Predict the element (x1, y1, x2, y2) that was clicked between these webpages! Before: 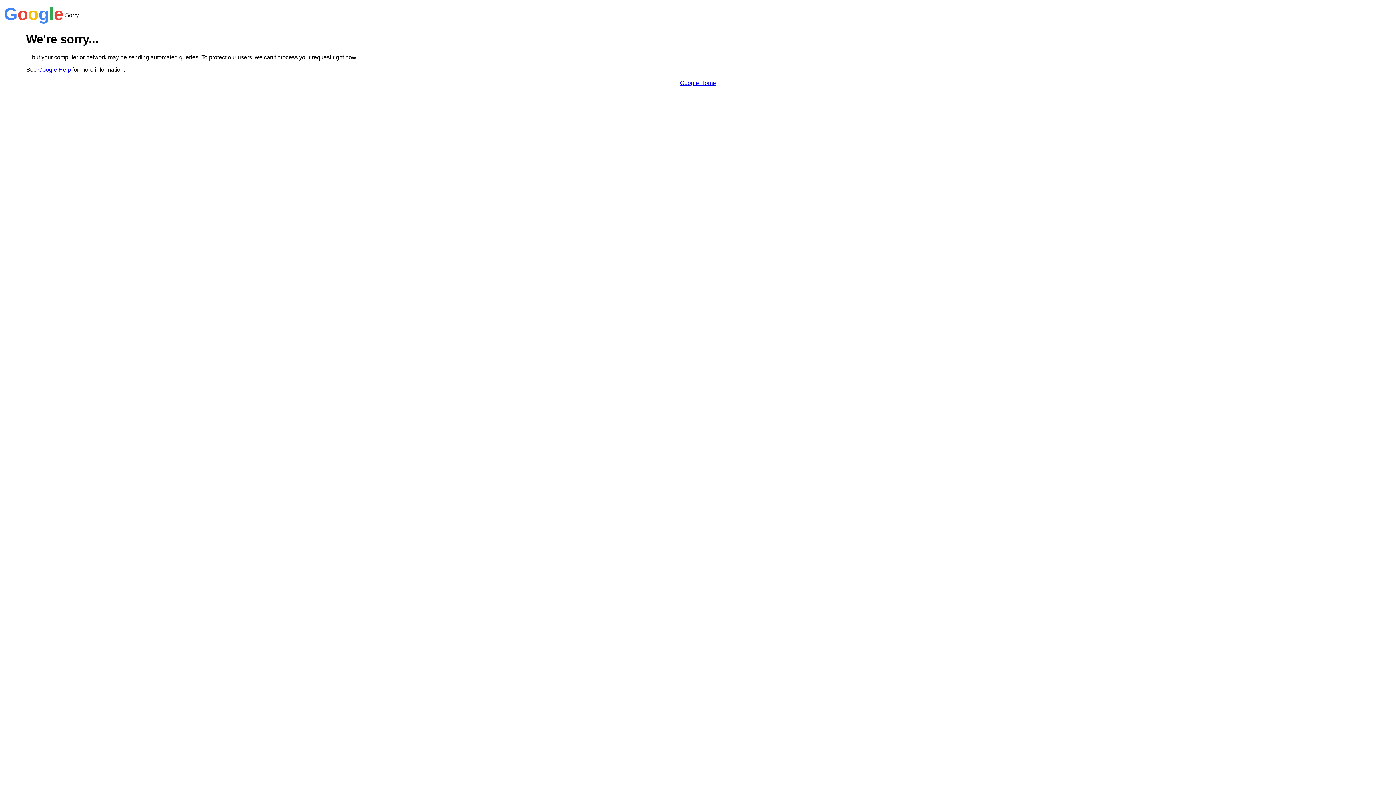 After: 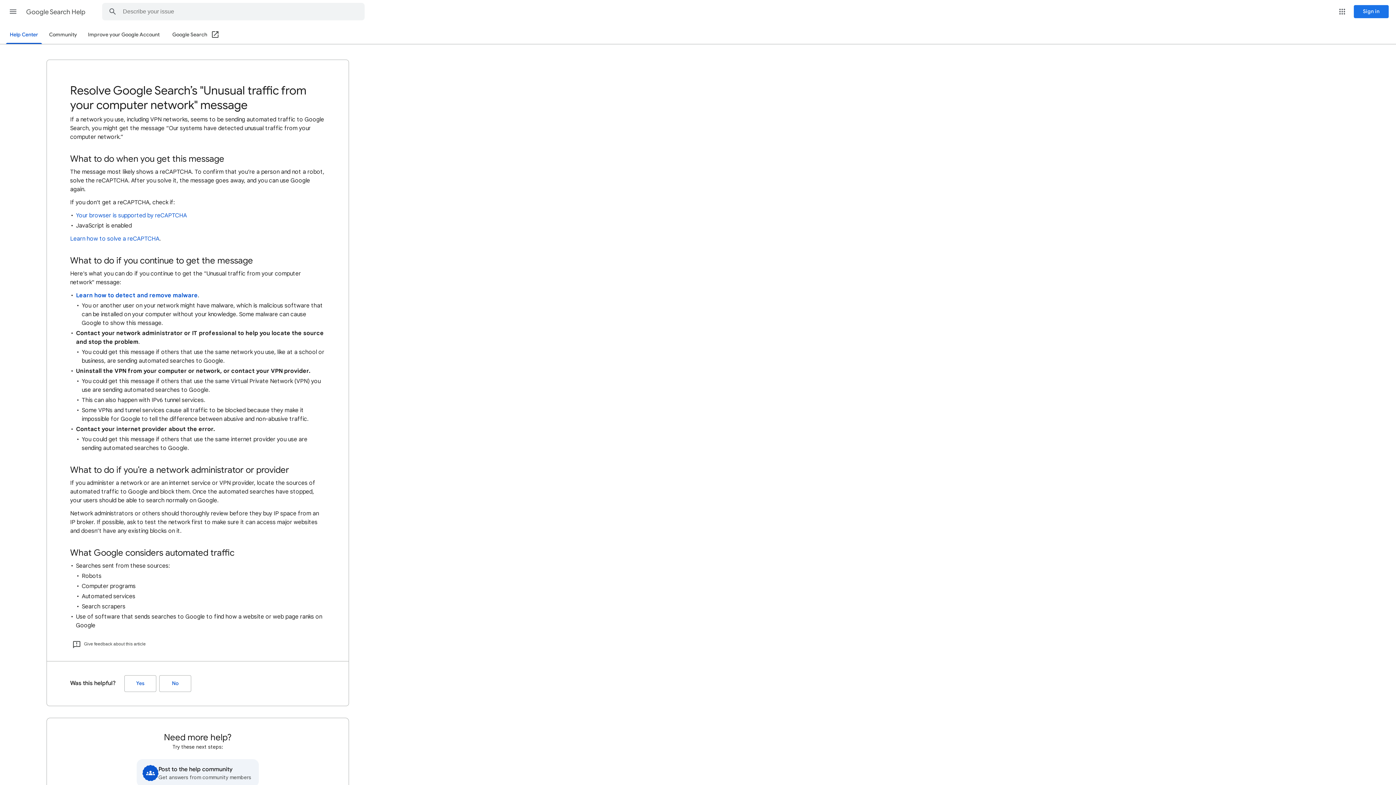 Action: label: Google Help bbox: (38, 66, 70, 72)